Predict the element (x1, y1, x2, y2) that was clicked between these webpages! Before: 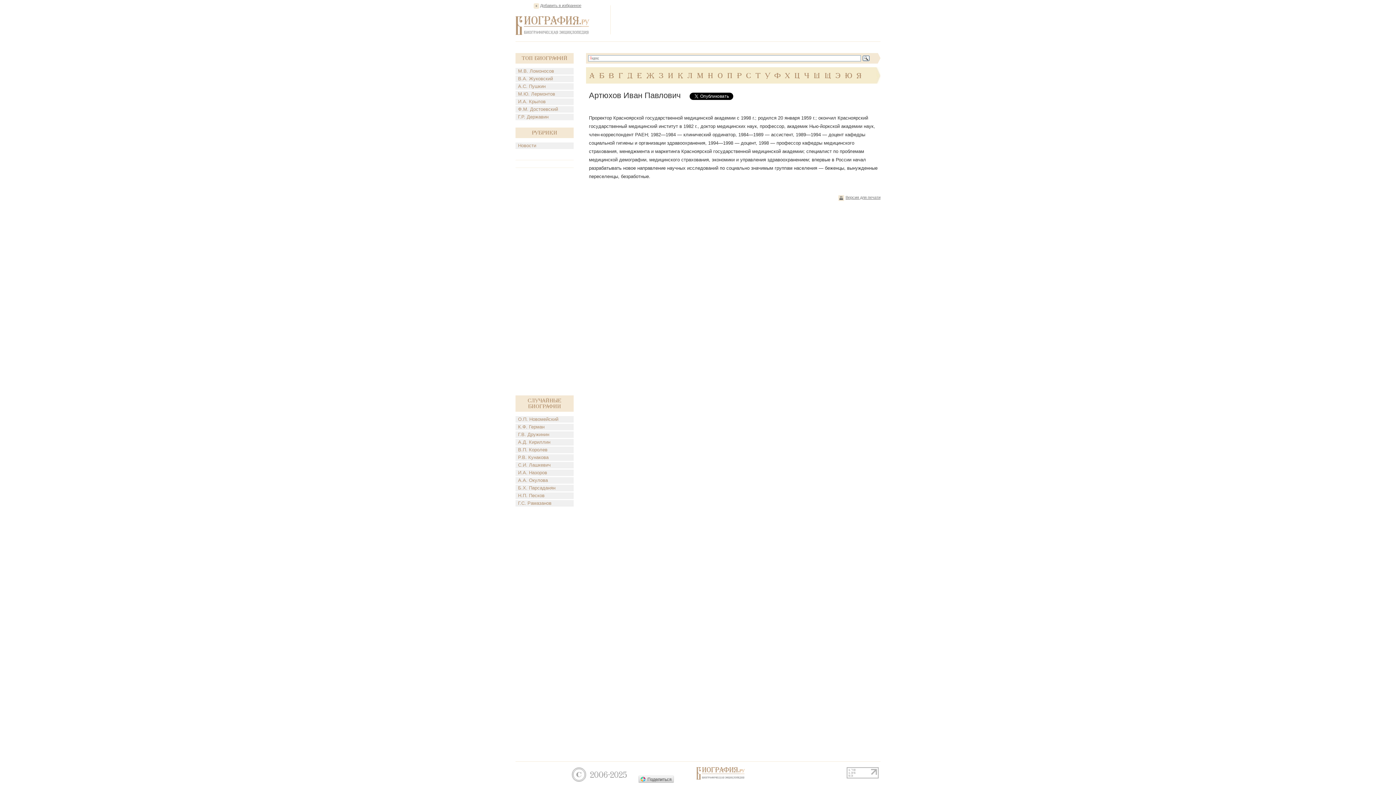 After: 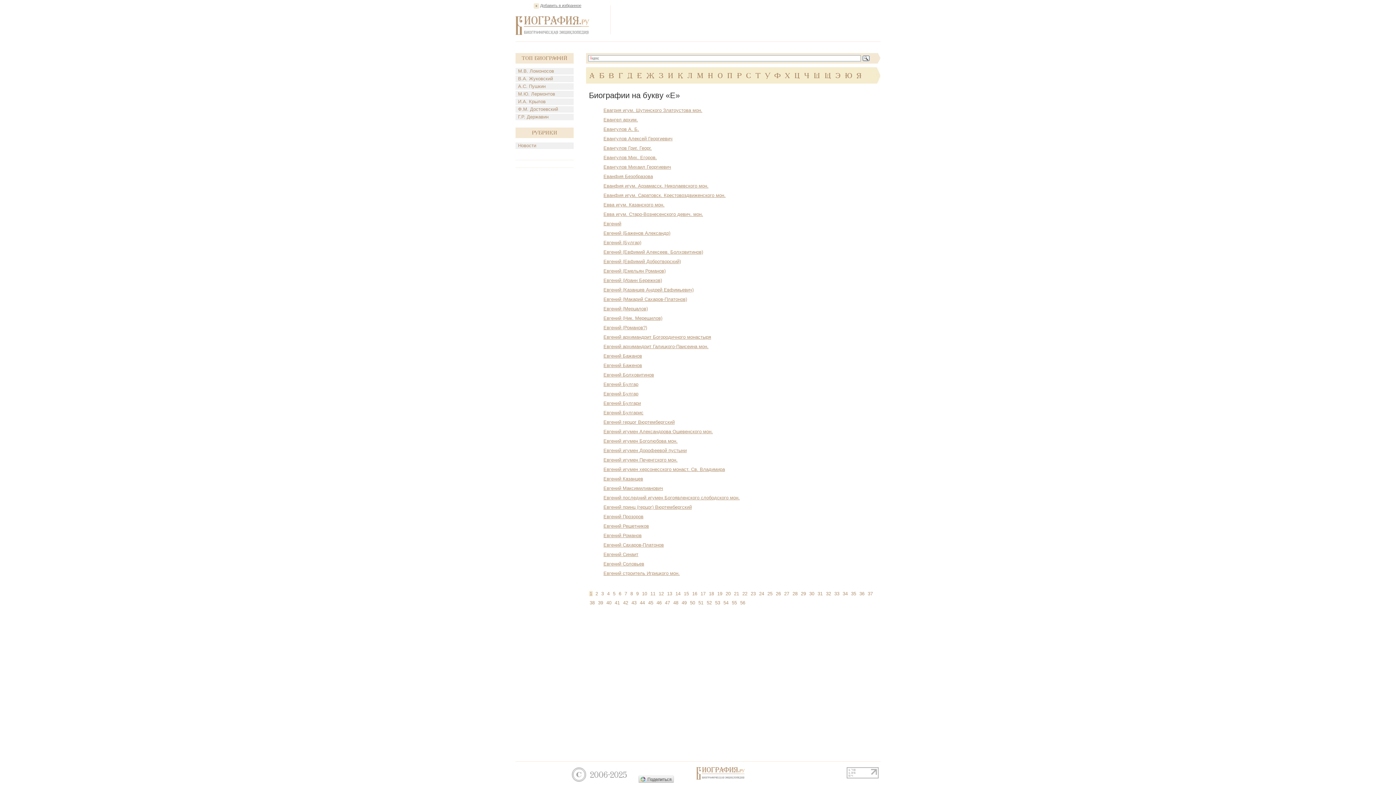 Action: bbox: (637, 72, 642, 79) label: Е